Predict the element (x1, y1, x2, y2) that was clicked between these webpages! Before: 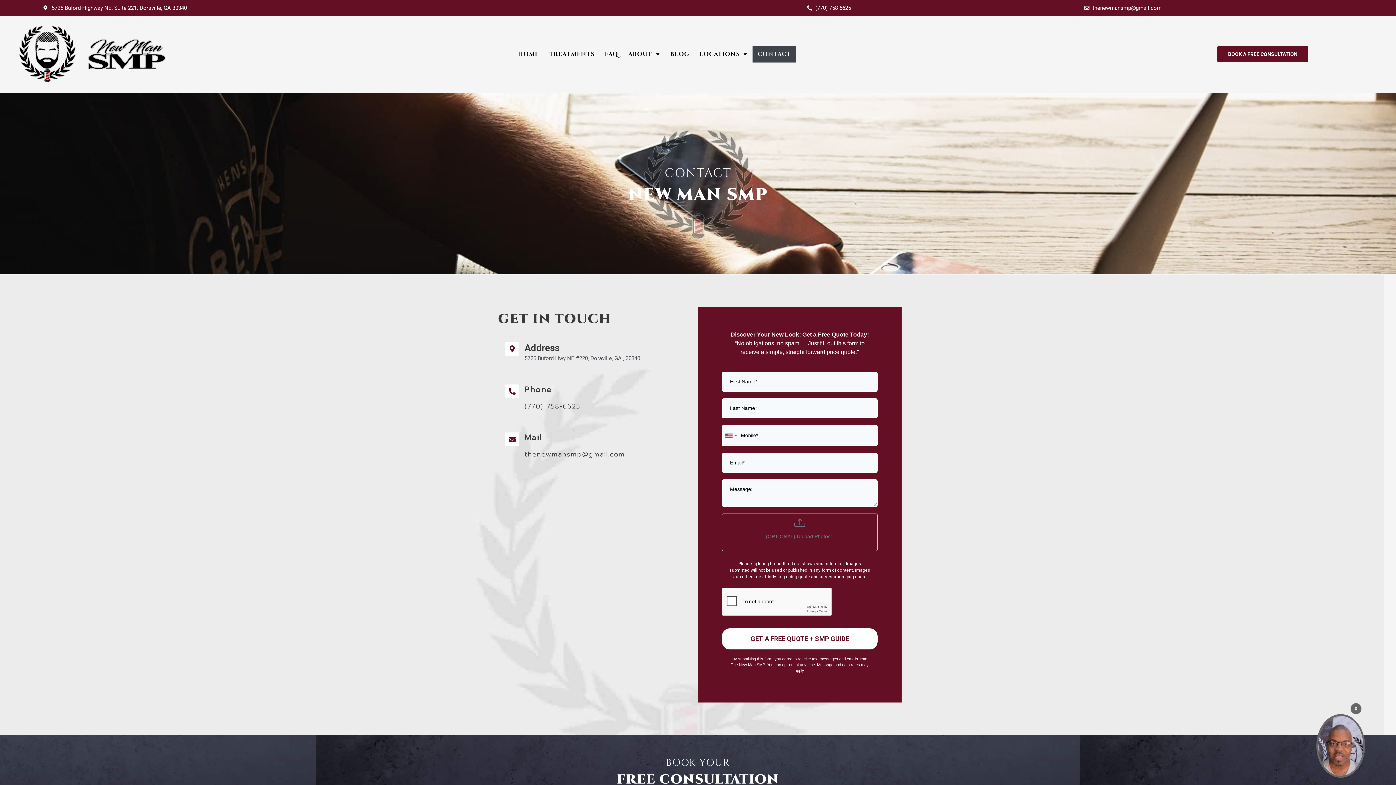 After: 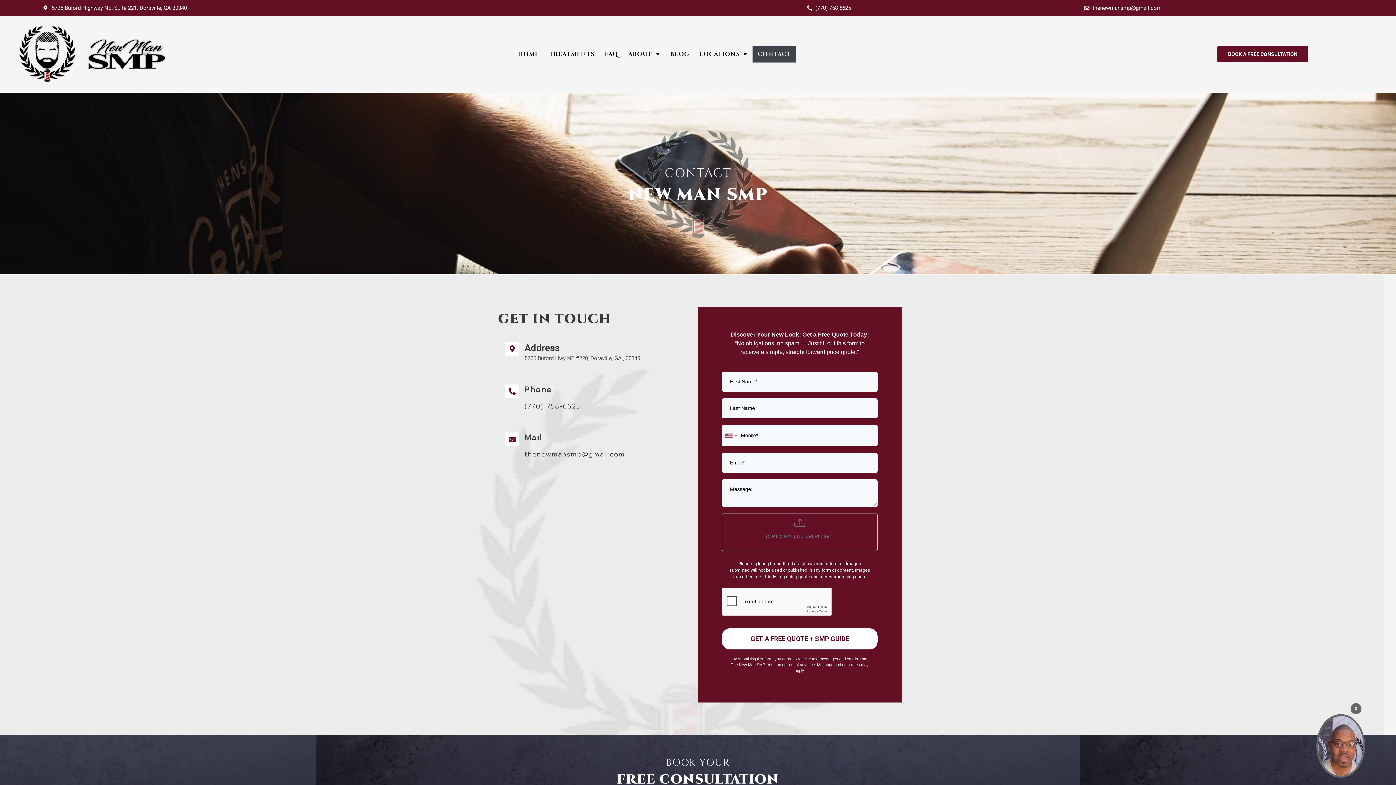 Action: label: thenewmansmp@gmail.com bbox: (524, 449, 625, 459)